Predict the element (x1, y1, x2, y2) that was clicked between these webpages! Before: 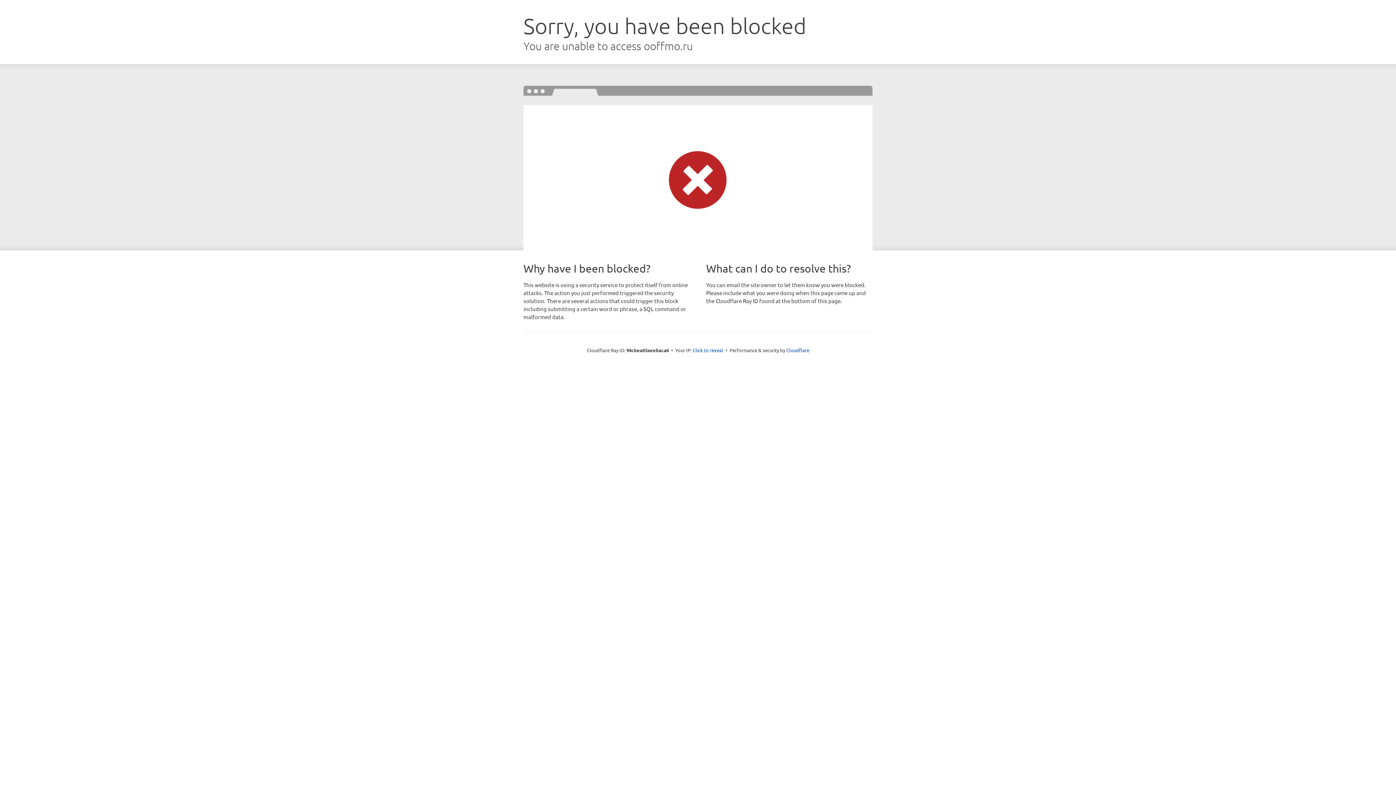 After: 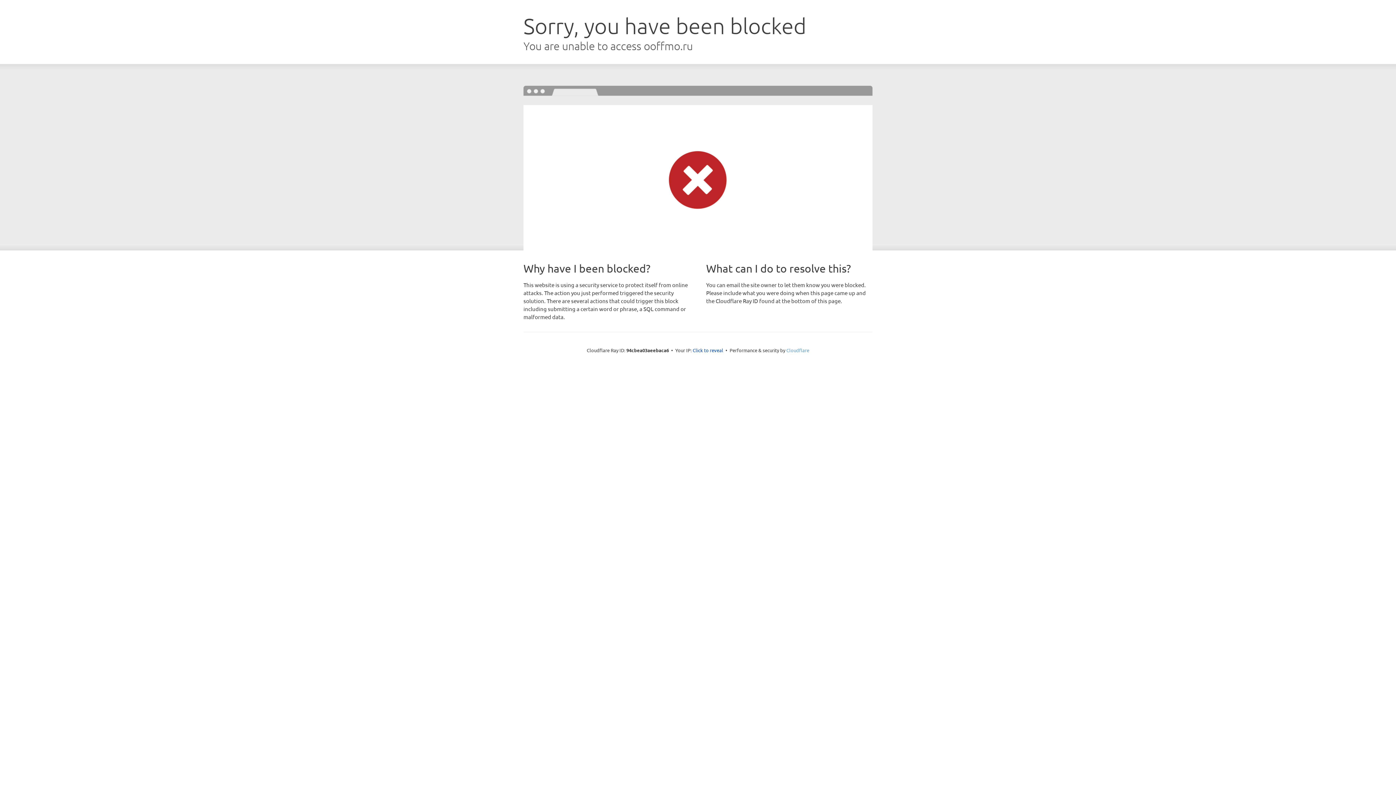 Action: bbox: (786, 347, 809, 353) label: Cloudflare